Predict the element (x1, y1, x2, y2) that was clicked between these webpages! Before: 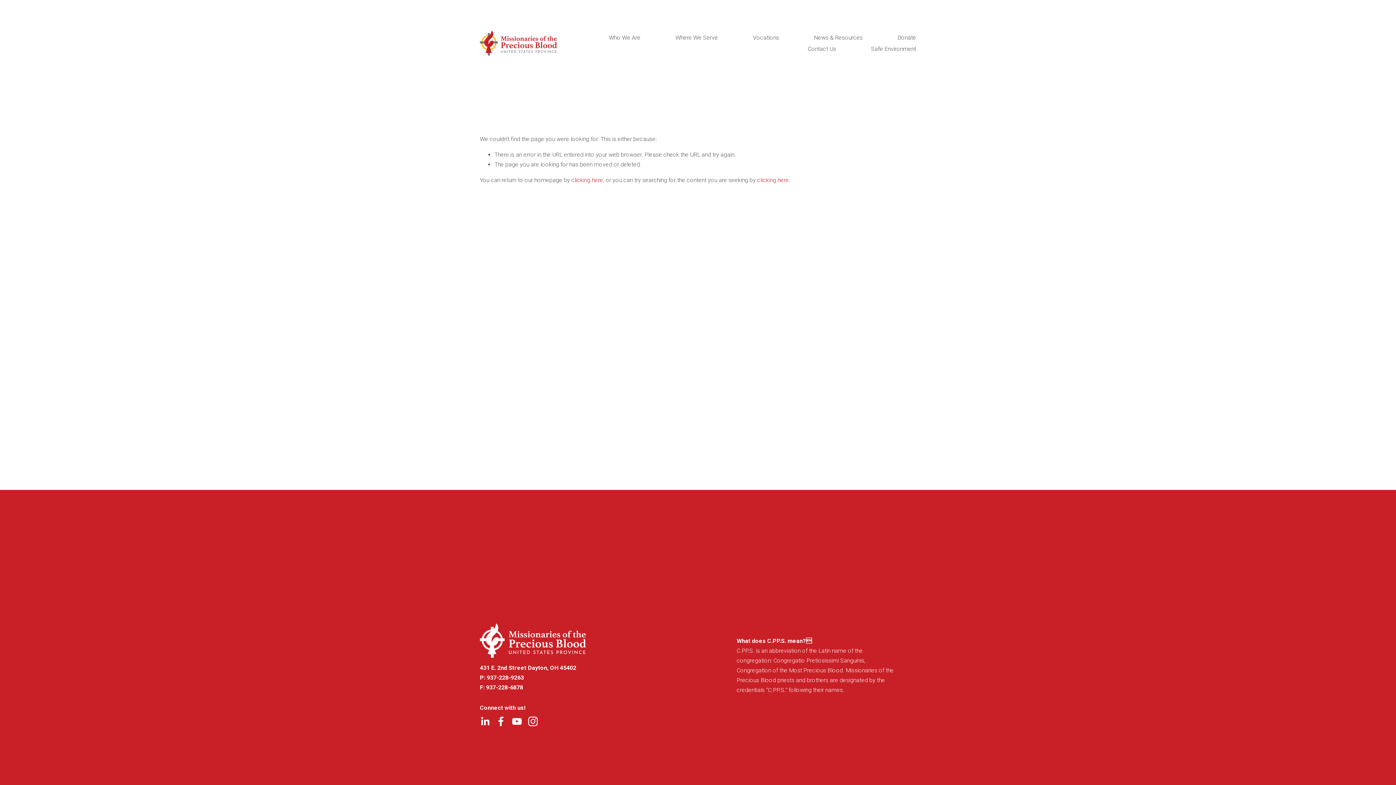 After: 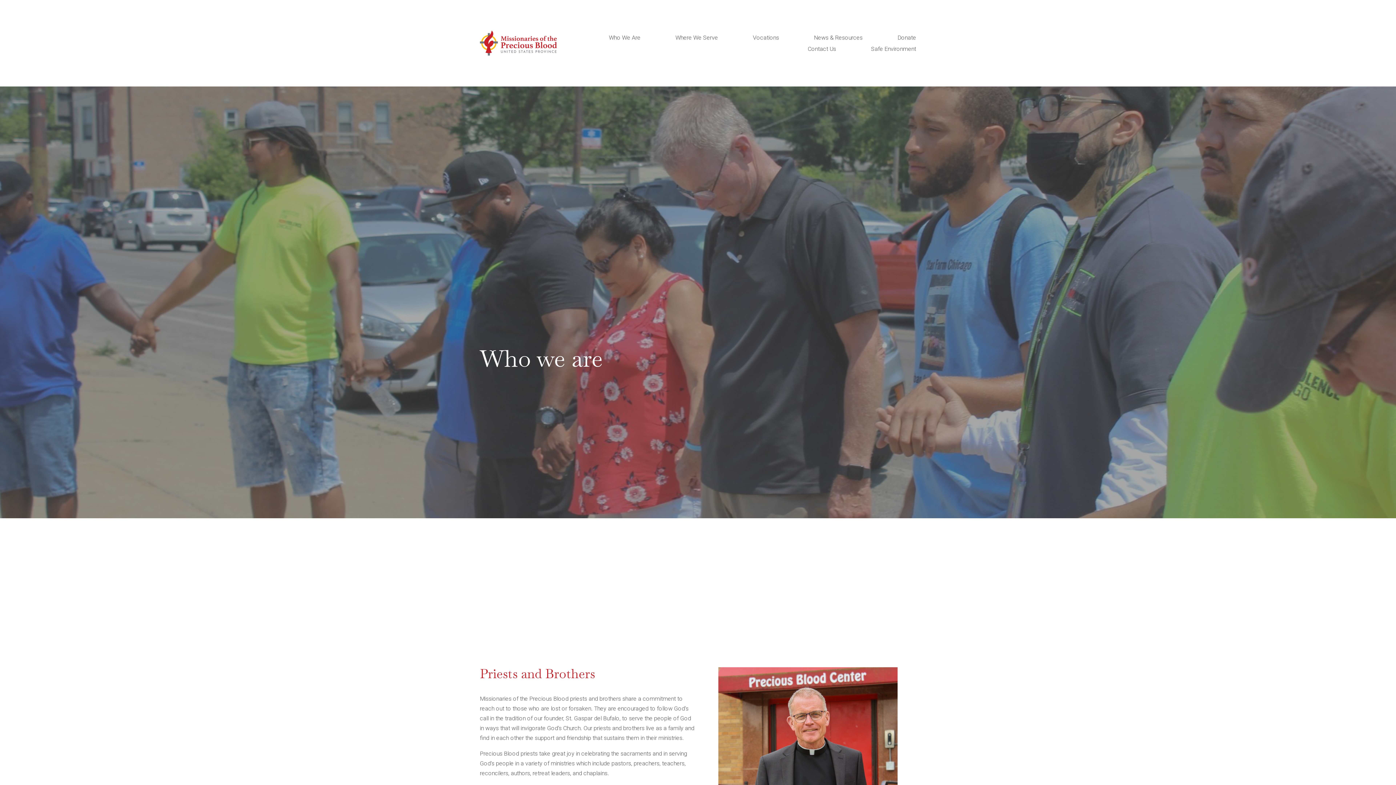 Action: label: folder dropdown bbox: (609, 32, 640, 43)